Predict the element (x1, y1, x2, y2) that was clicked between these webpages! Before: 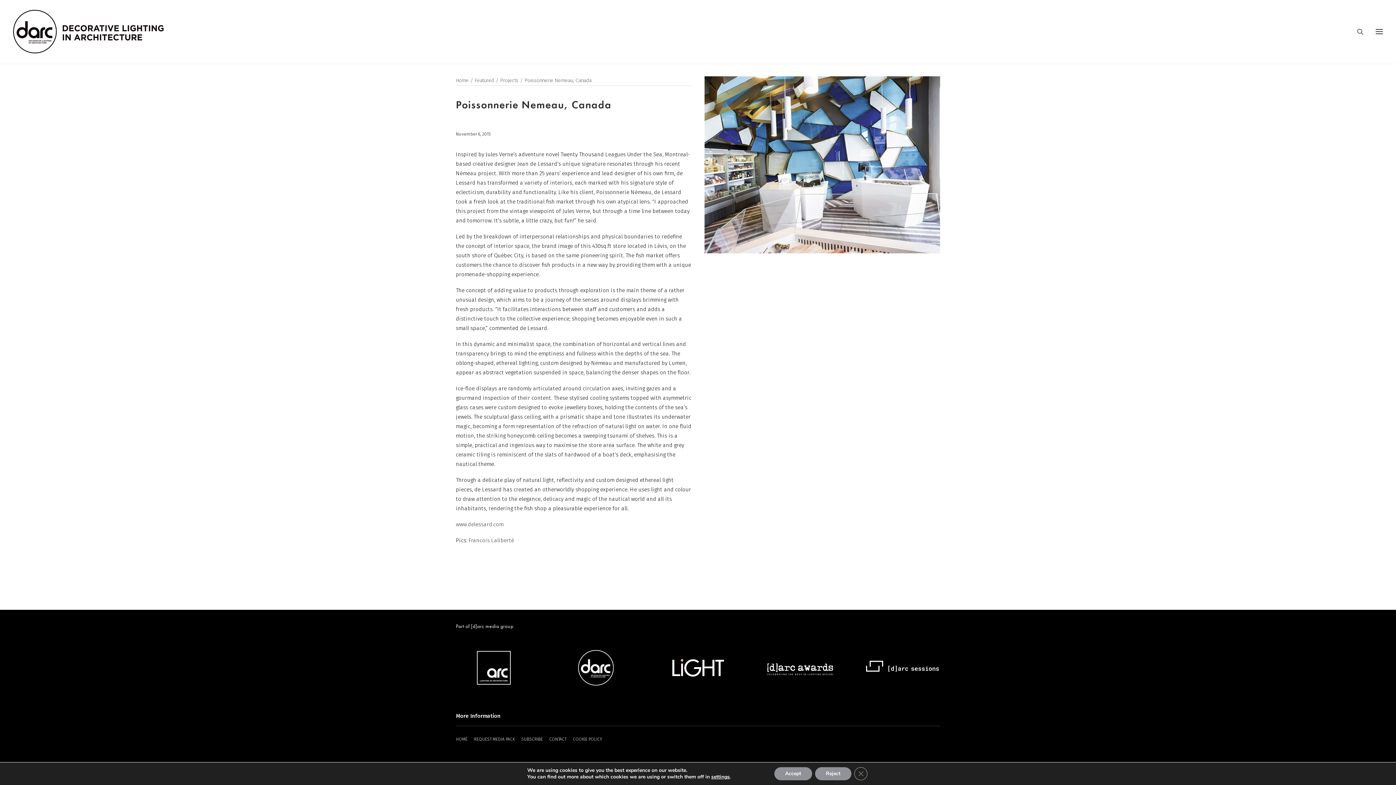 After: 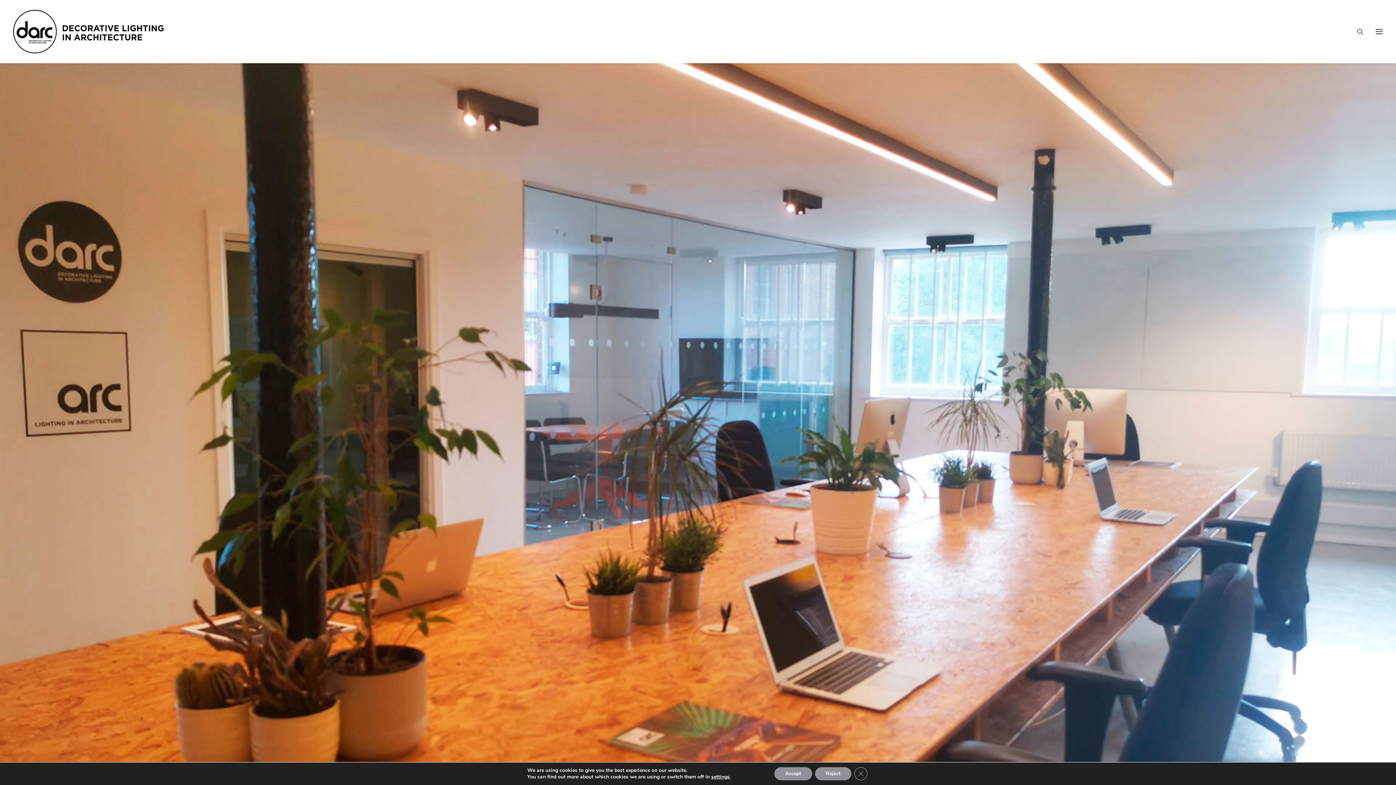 Action: label: CONTACT bbox: (549, 736, 571, 744)